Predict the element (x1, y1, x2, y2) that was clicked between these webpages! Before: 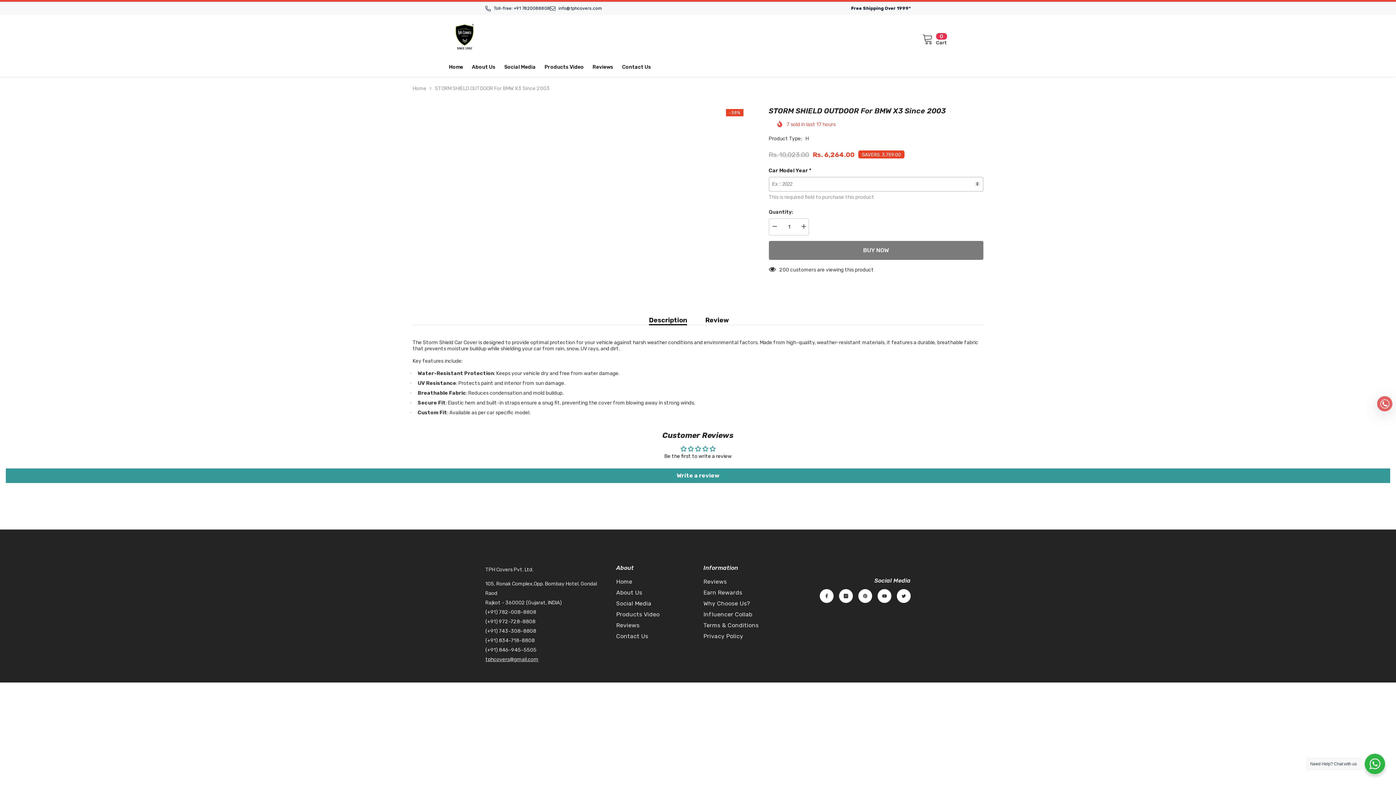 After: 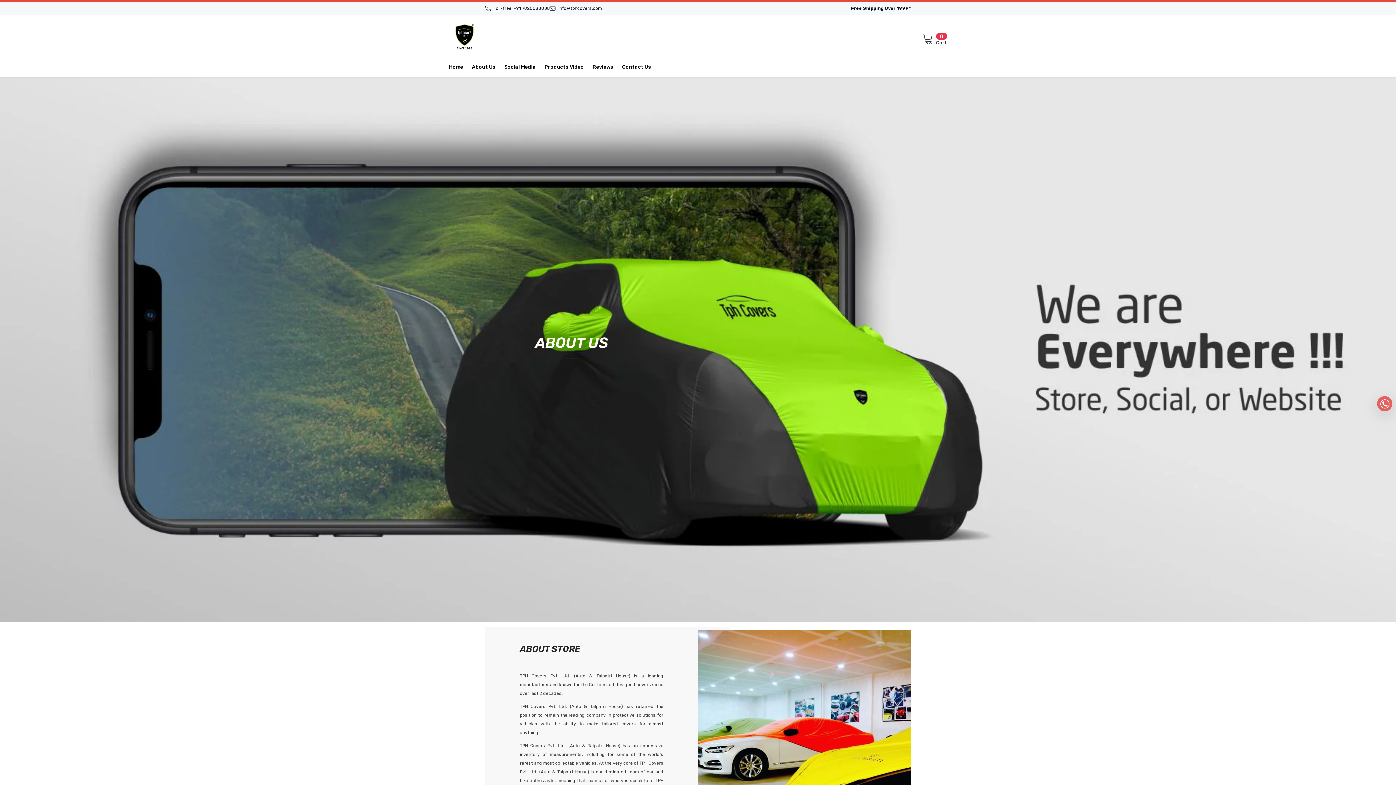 Action: bbox: (616, 564, 642, 575) label: About Us